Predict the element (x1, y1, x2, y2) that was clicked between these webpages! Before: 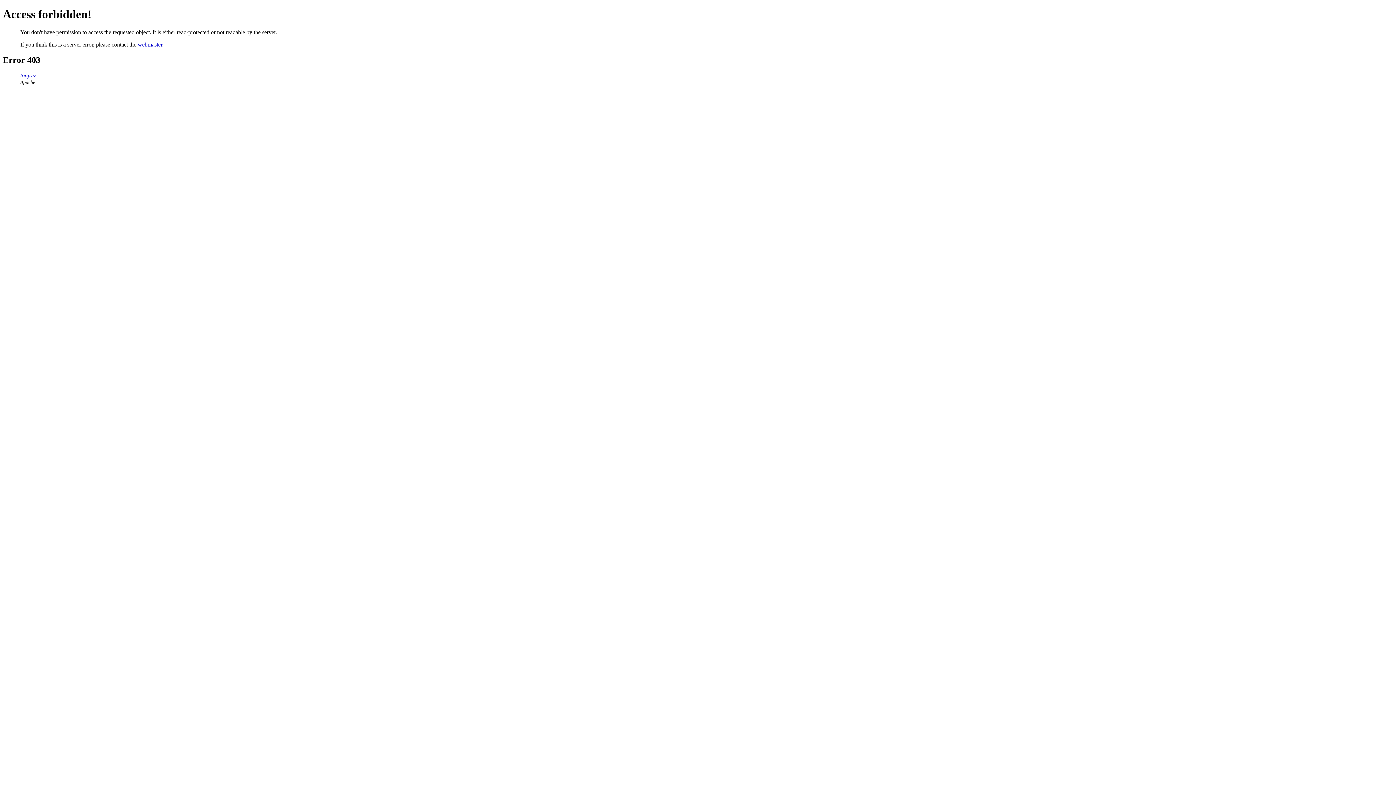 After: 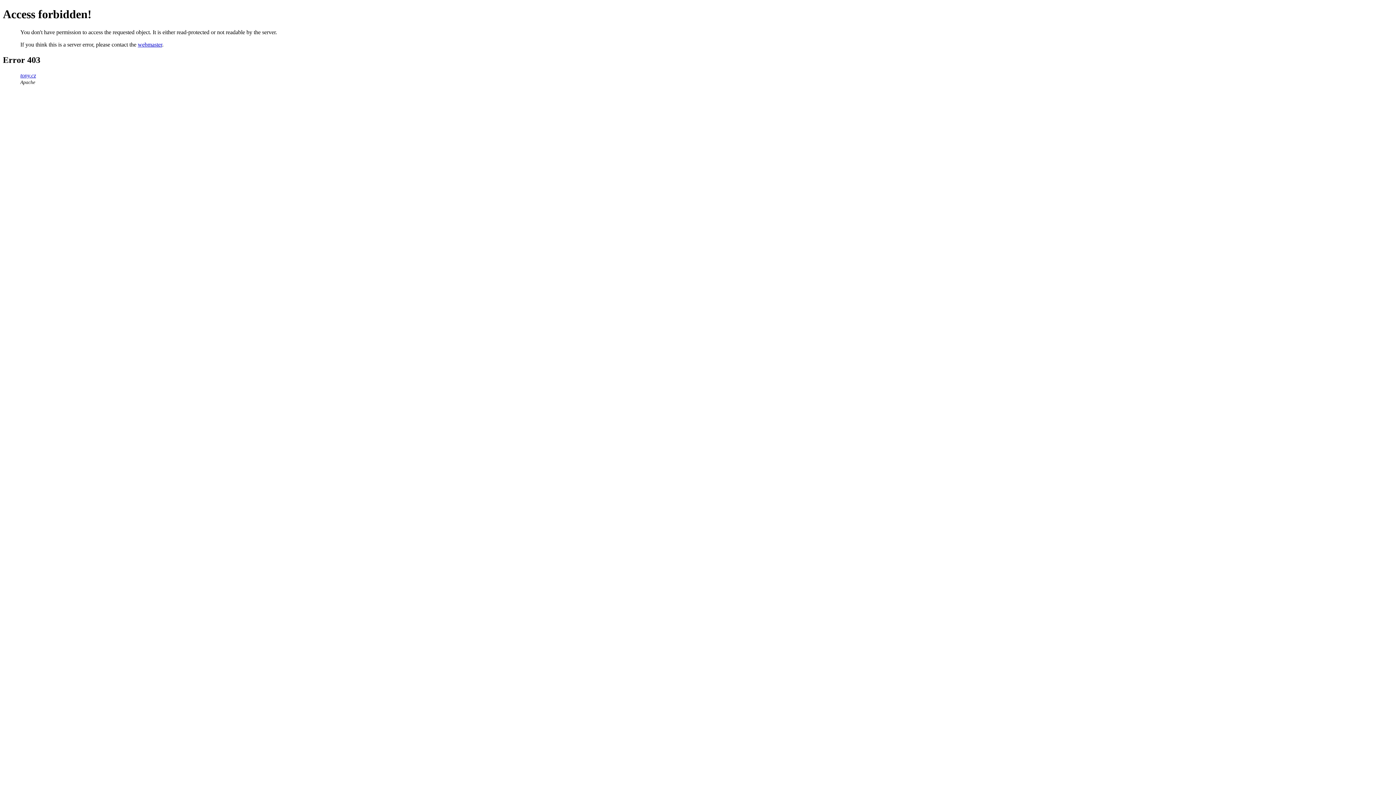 Action: bbox: (137, 41, 162, 47) label: webmaster